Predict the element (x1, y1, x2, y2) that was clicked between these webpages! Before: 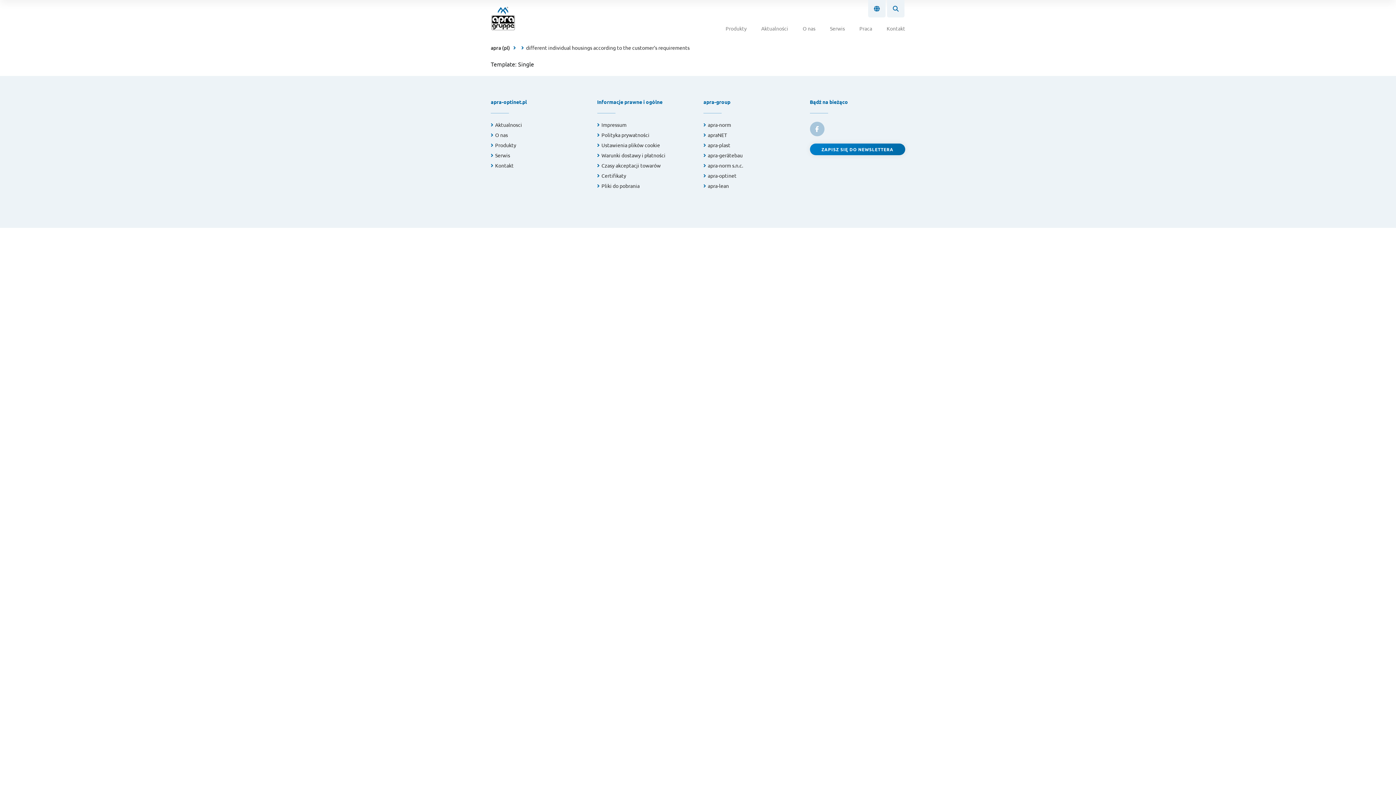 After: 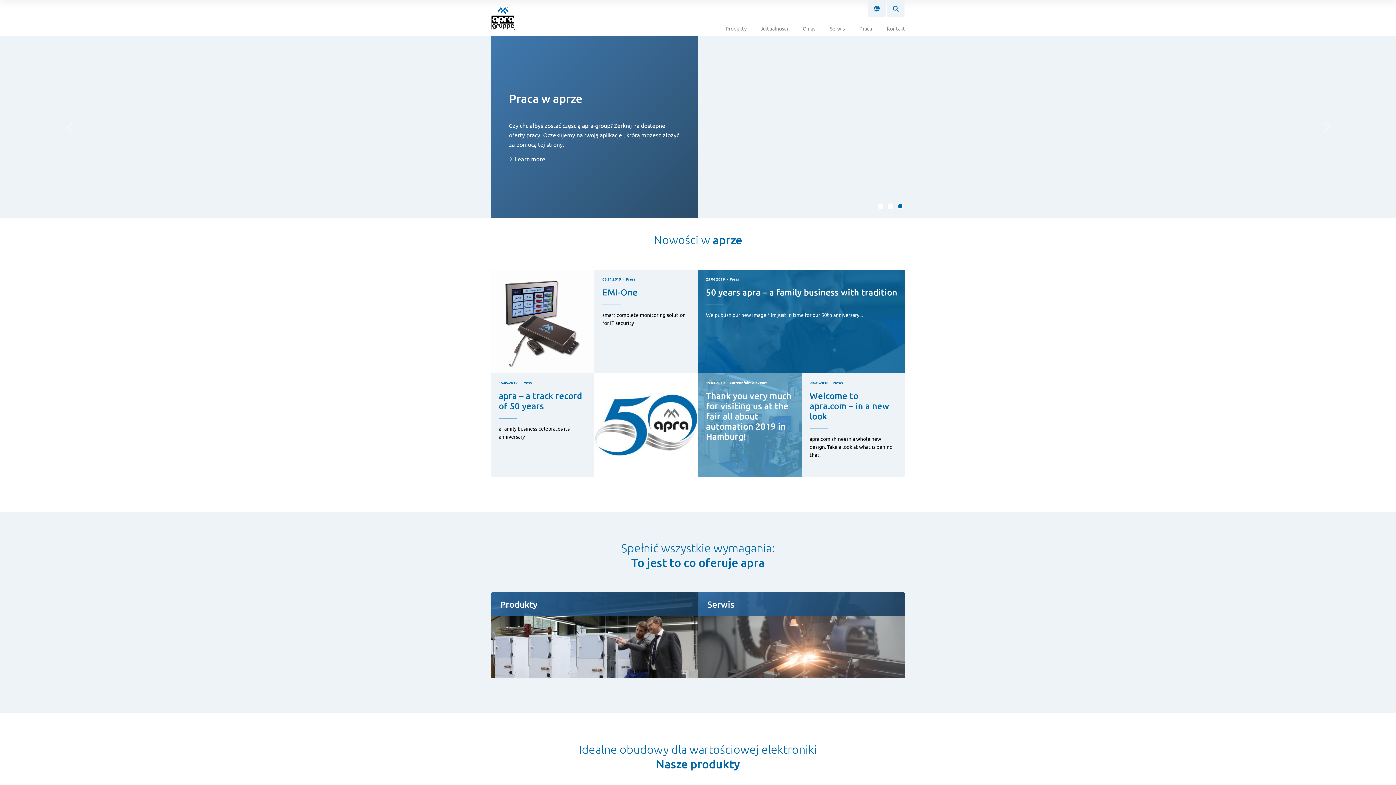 Action: bbox: (490, 43, 510, 52) label: apra (pl)